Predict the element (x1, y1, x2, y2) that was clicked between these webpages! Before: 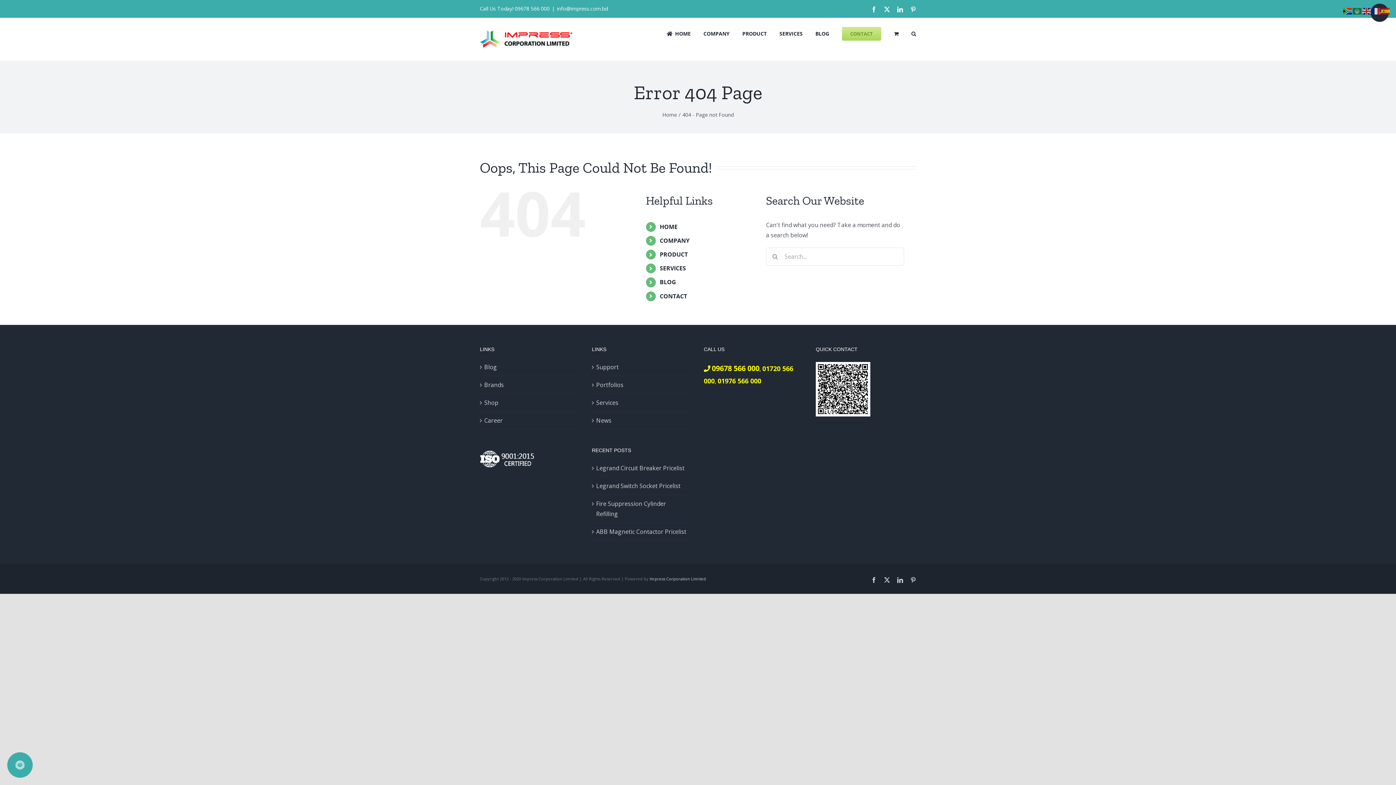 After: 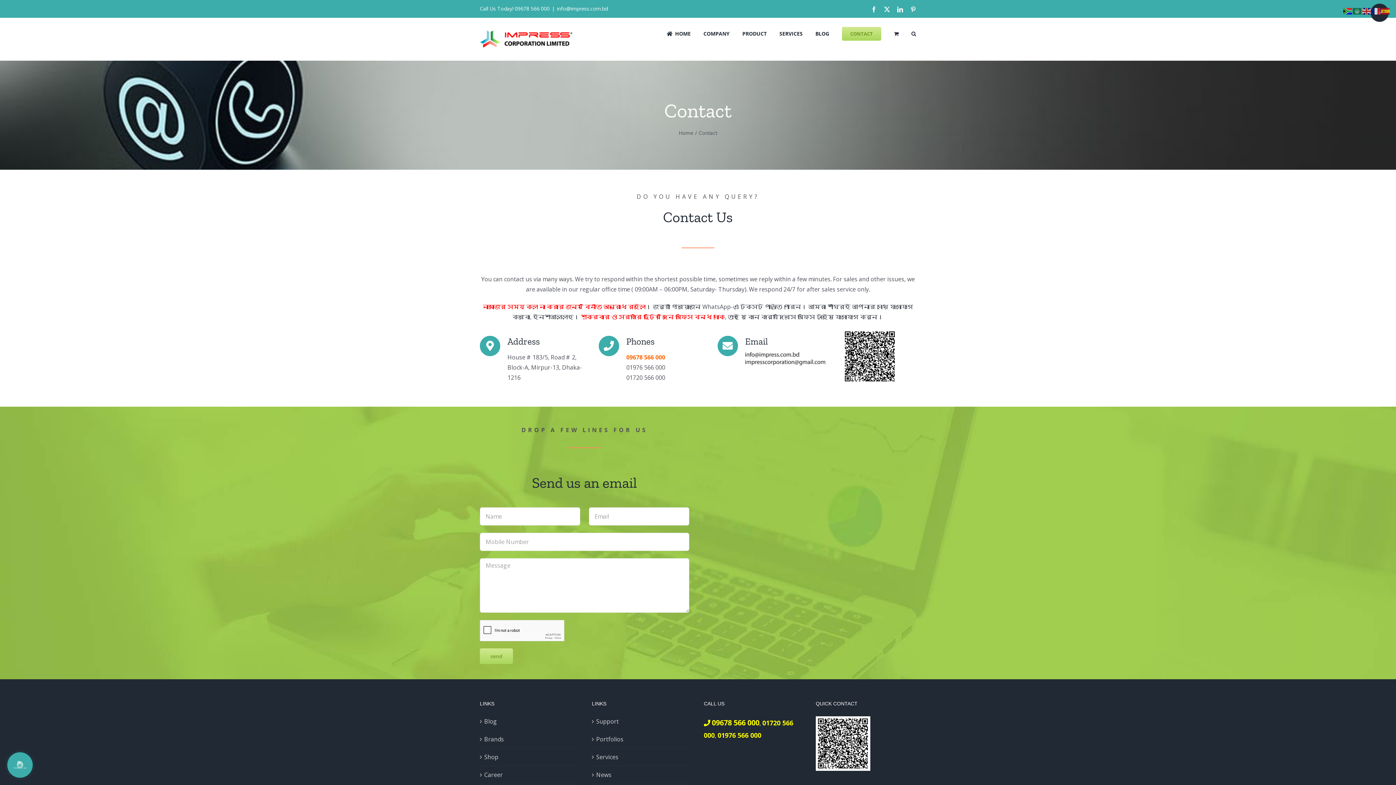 Action: bbox: (842, 17, 881, 48) label: CONTACT